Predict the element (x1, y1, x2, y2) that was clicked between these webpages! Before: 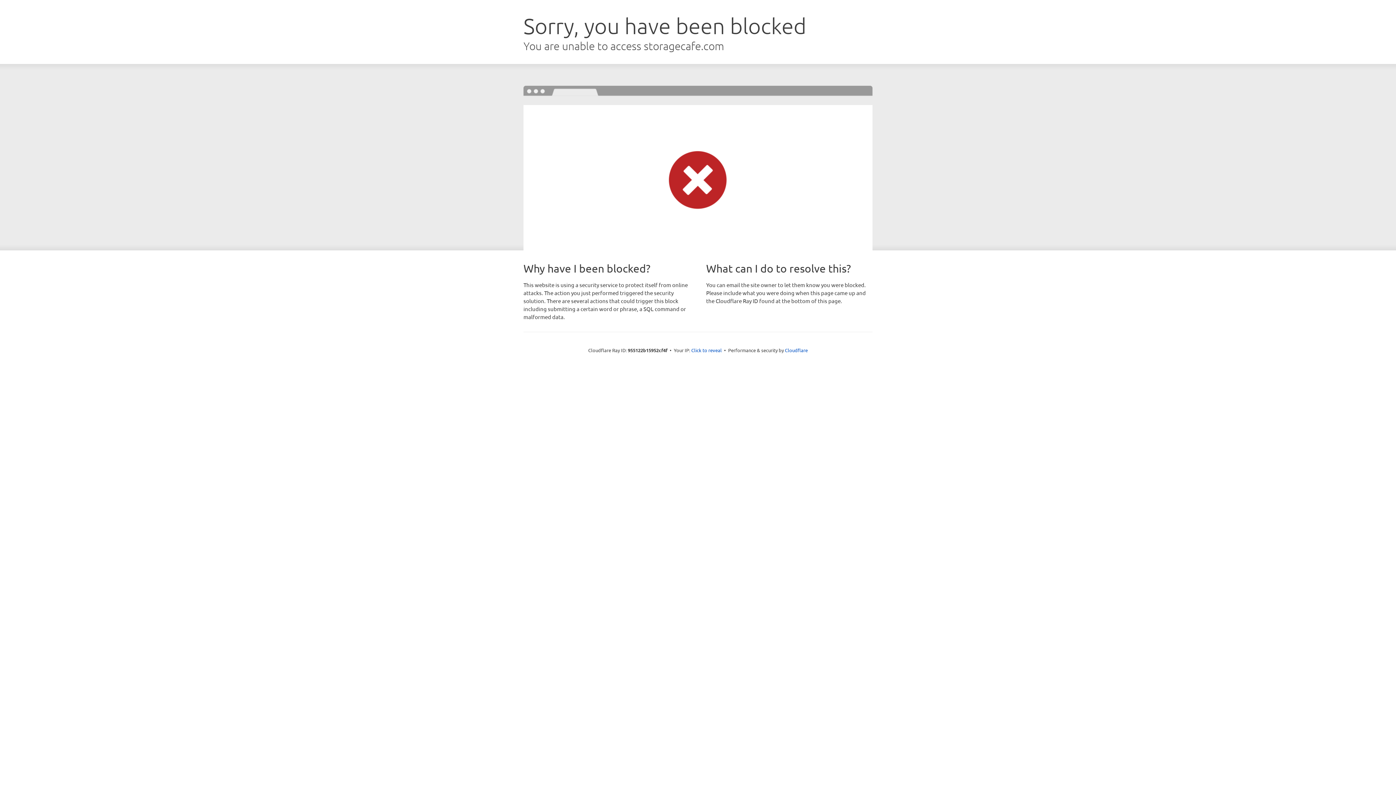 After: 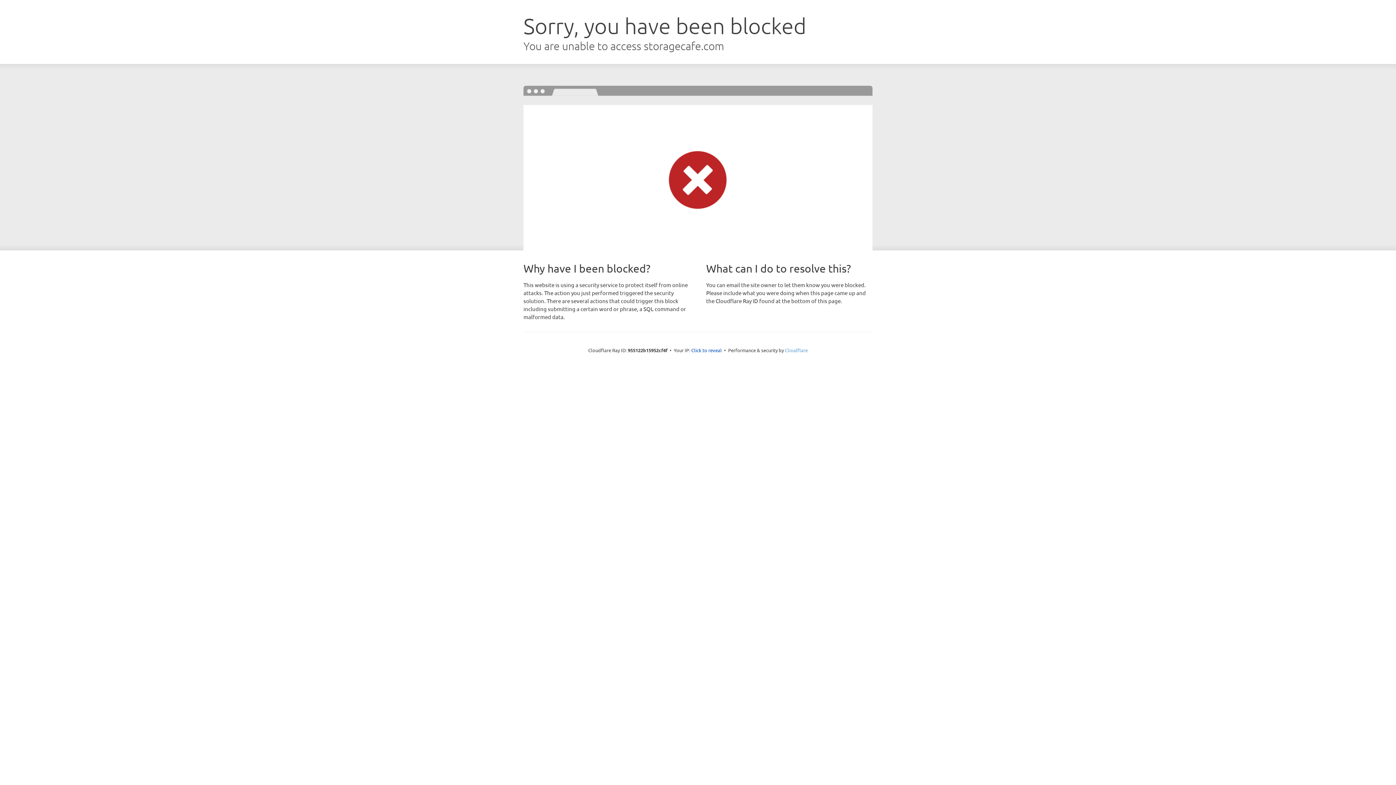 Action: bbox: (785, 347, 808, 353) label: Cloudflare